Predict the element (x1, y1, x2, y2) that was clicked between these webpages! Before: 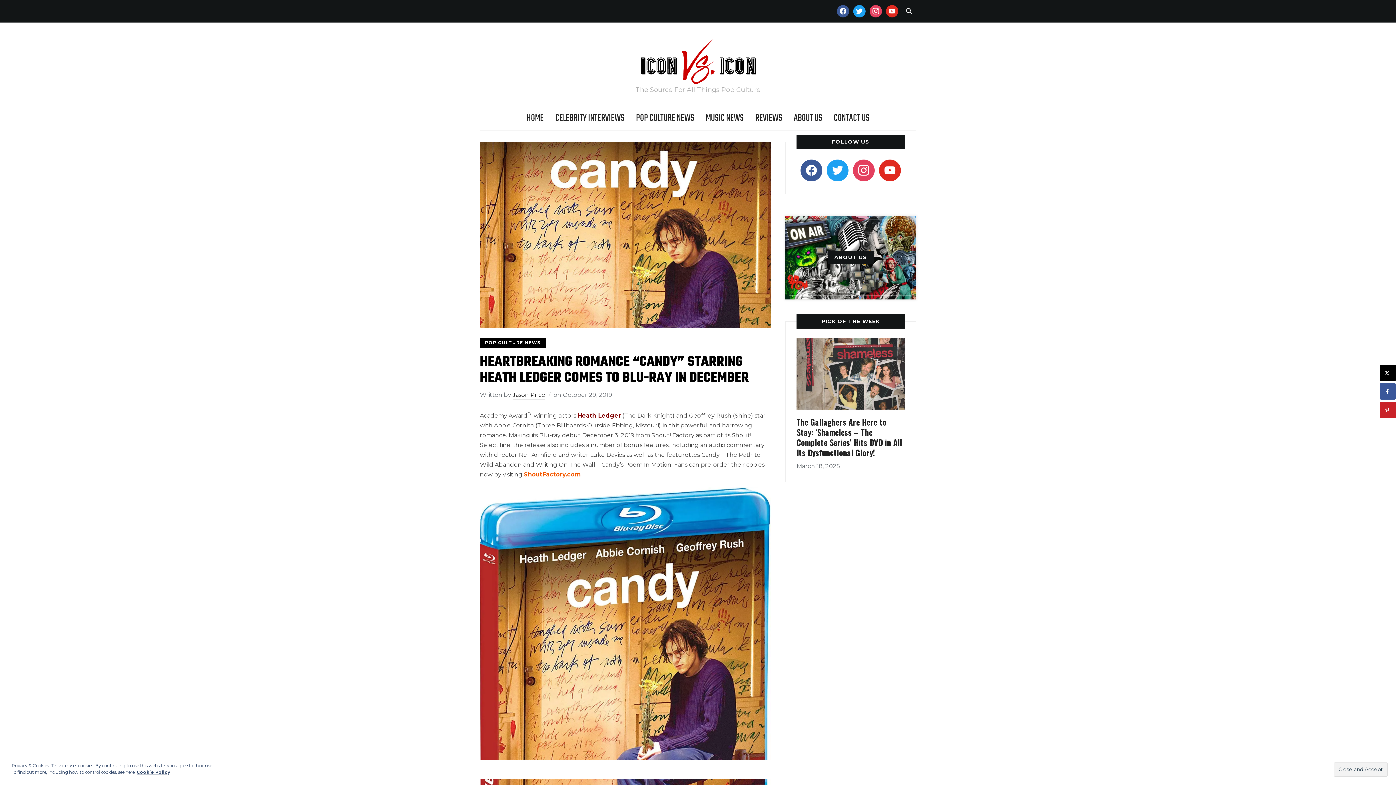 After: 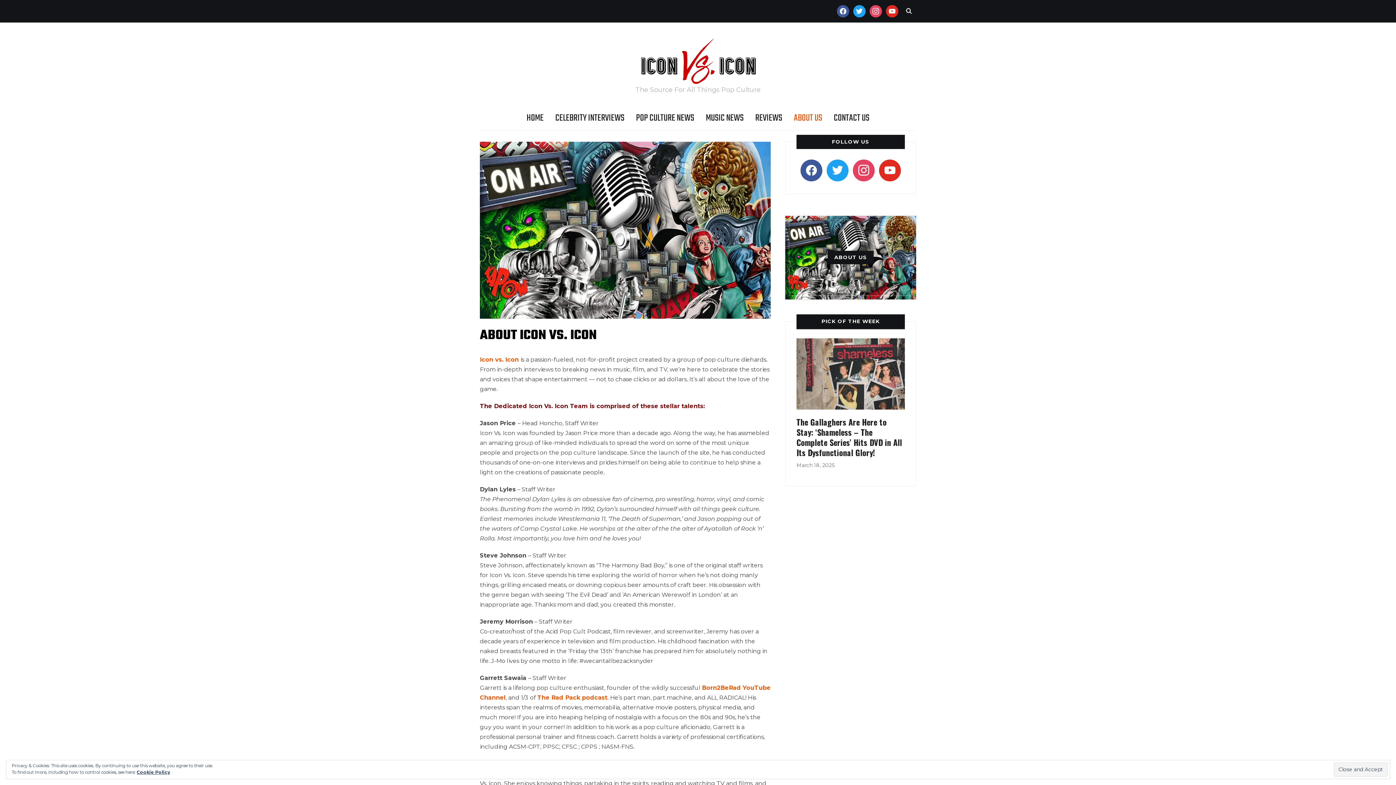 Action: bbox: (136, 769, 170, 775) label: Cookie Policy